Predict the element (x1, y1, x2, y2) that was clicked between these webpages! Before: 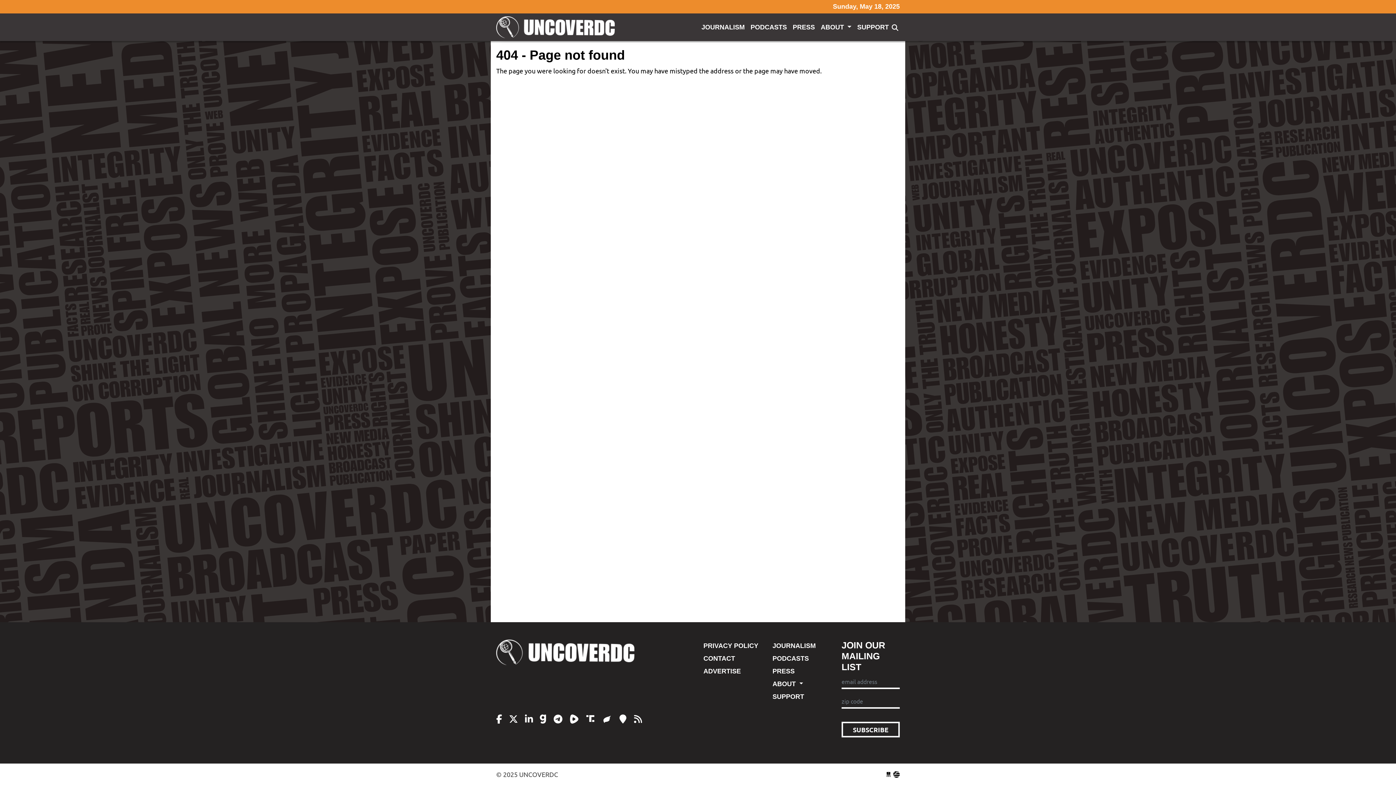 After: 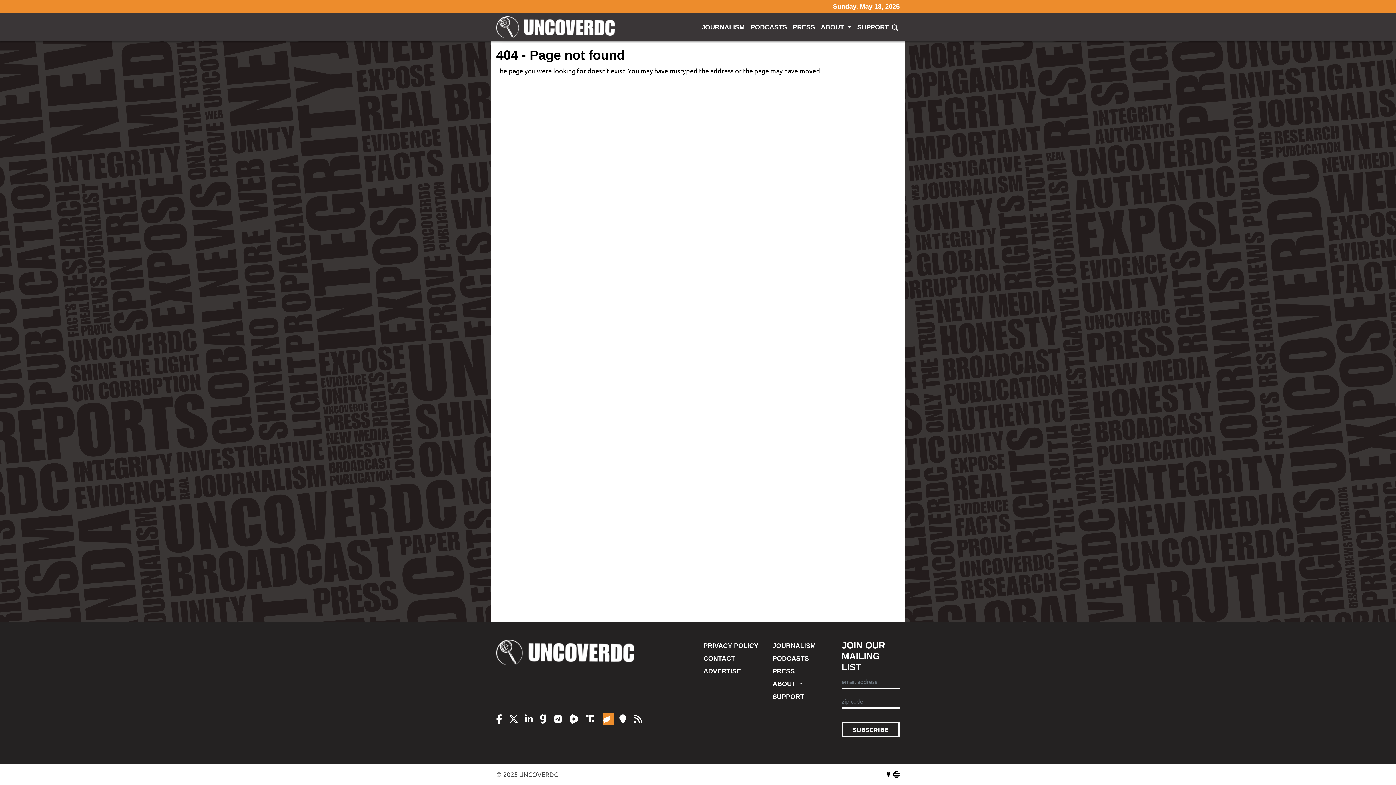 Action: label:   bbox: (602, 713, 614, 725)